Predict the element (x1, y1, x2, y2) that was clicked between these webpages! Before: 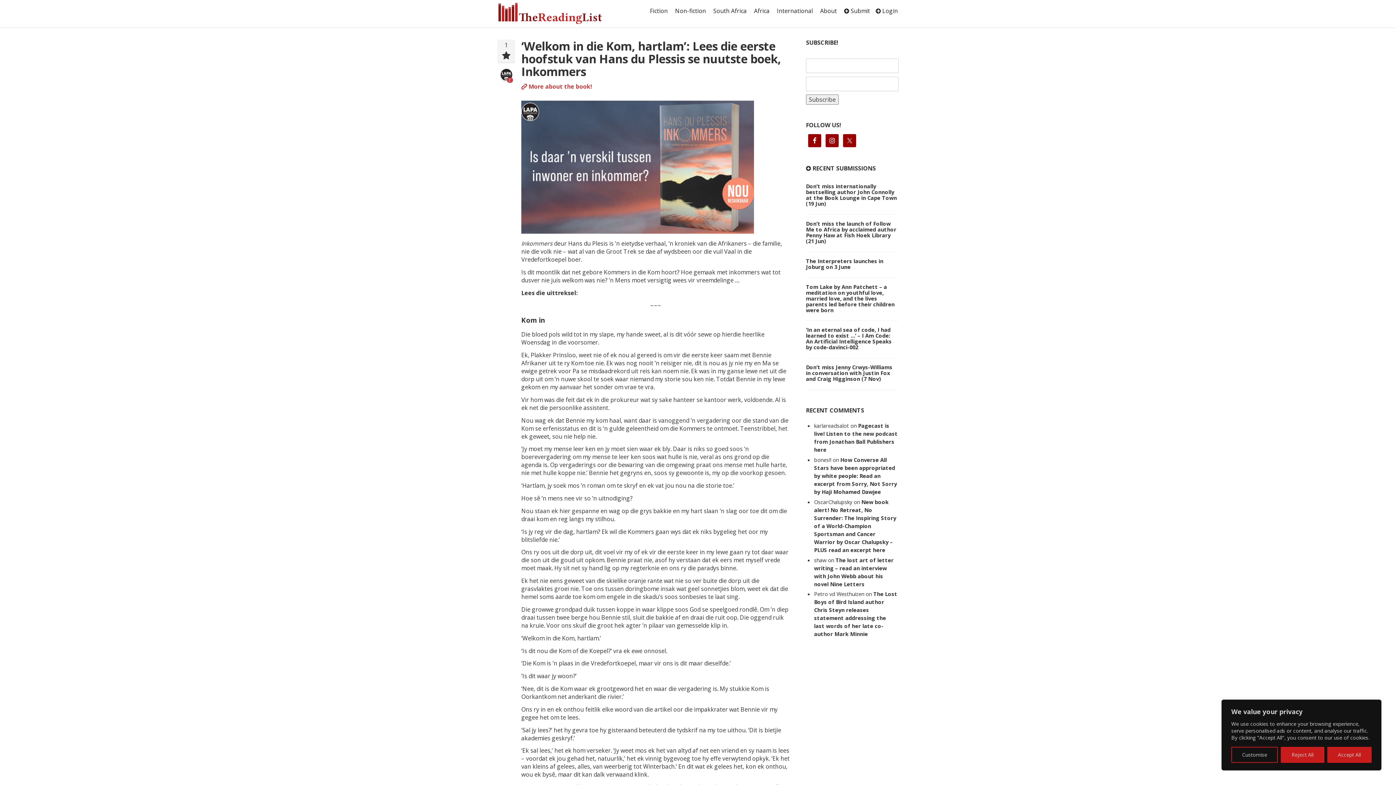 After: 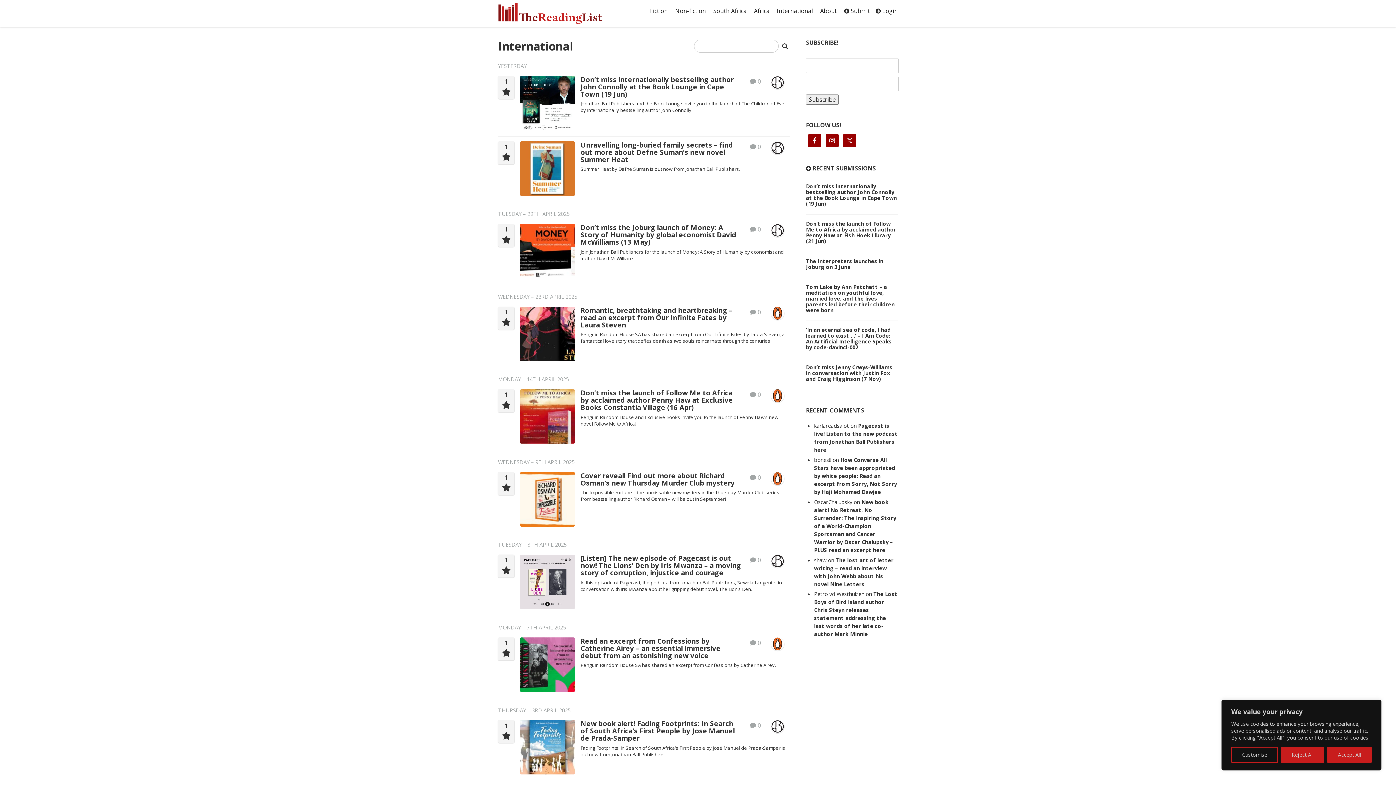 Action: label: International bbox: (777, 3, 813, 18)